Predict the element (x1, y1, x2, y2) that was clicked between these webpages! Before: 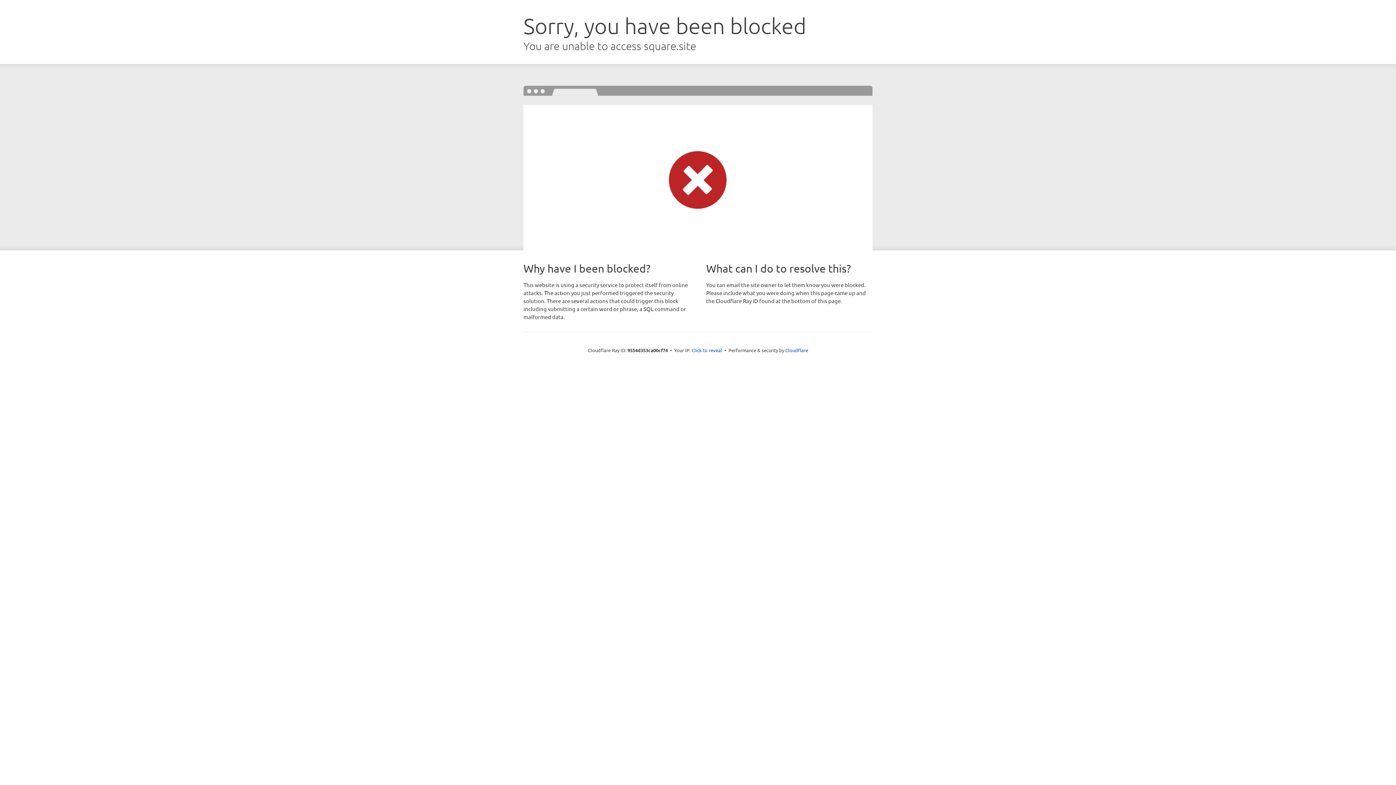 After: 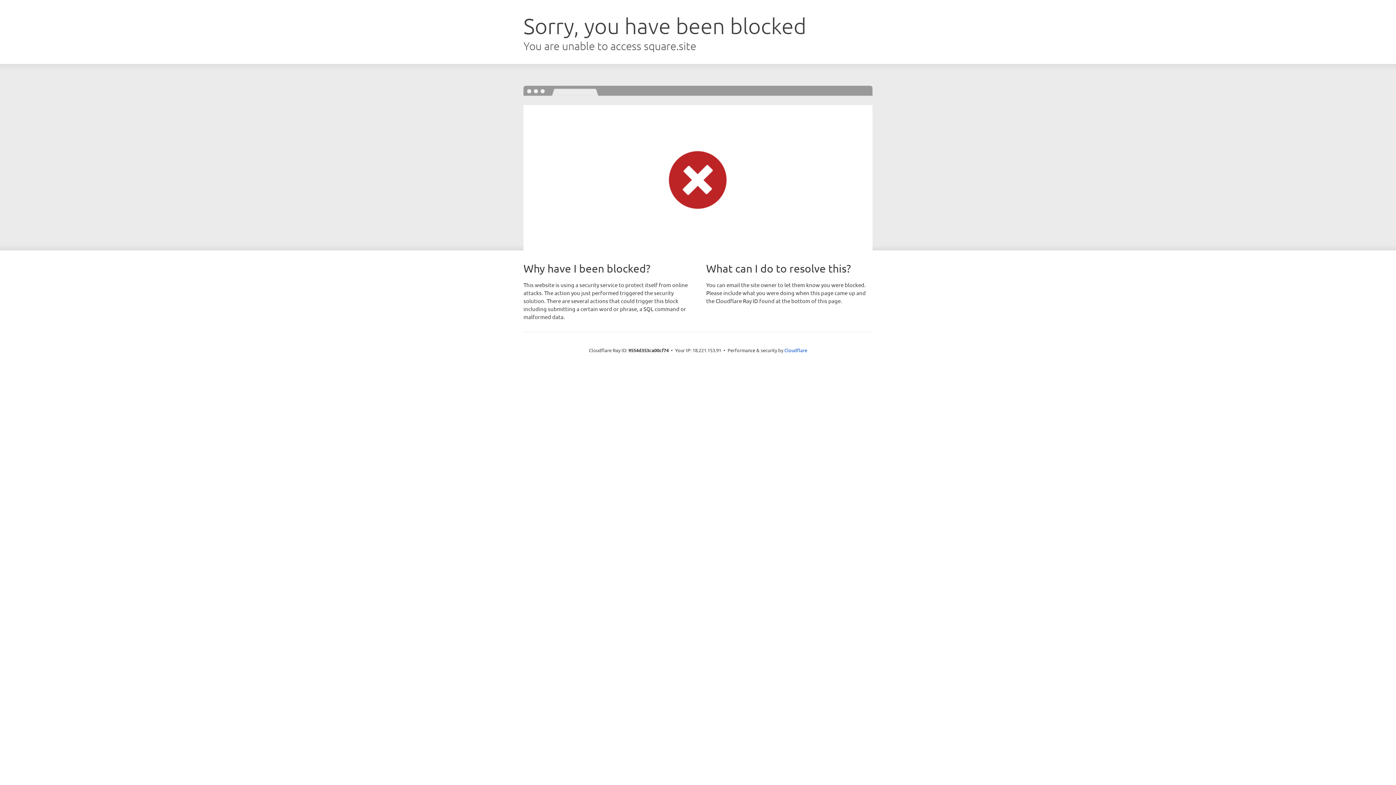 Action: bbox: (691, 346, 722, 353) label: Click to reveal